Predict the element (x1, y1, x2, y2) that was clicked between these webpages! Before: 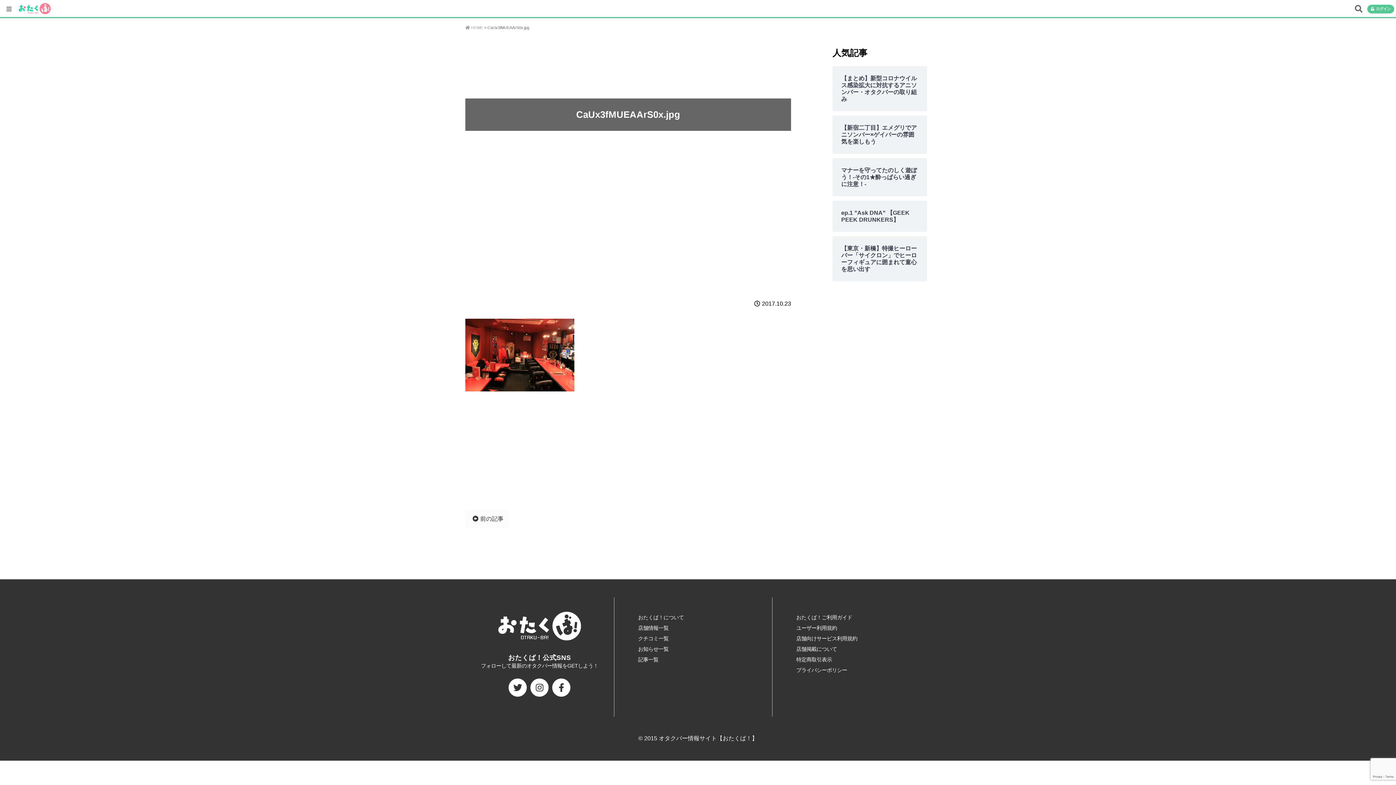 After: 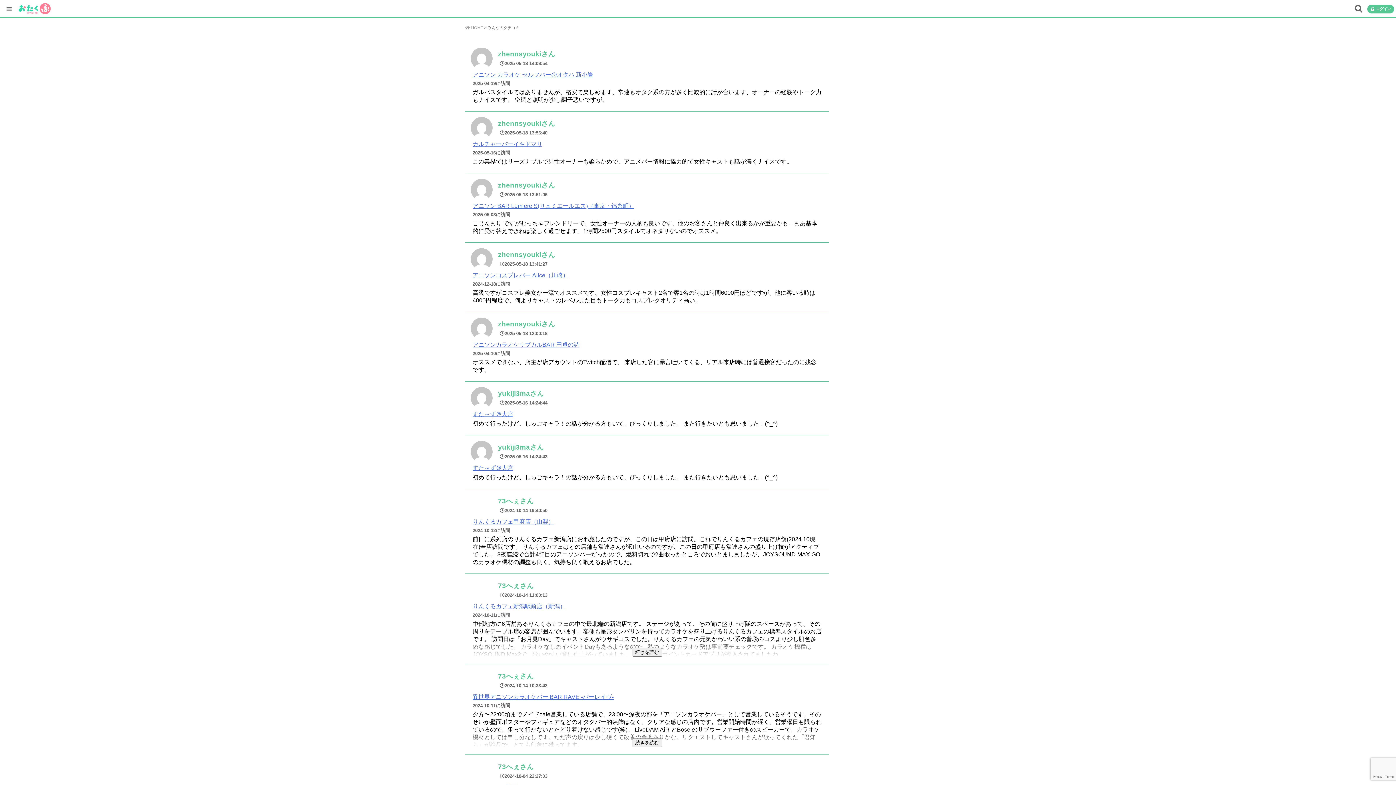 Action: label: クチコミ一覧 bbox: (638, 636, 668, 641)